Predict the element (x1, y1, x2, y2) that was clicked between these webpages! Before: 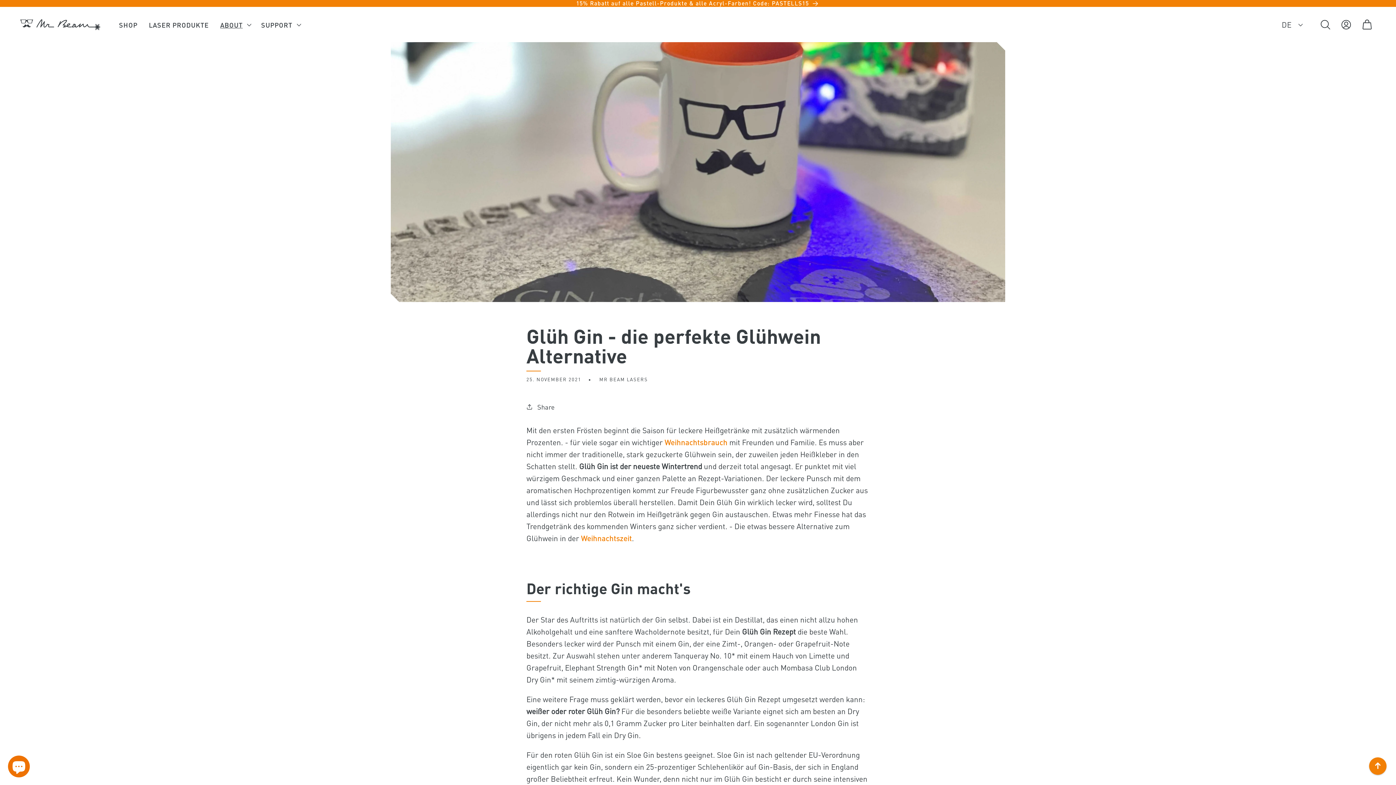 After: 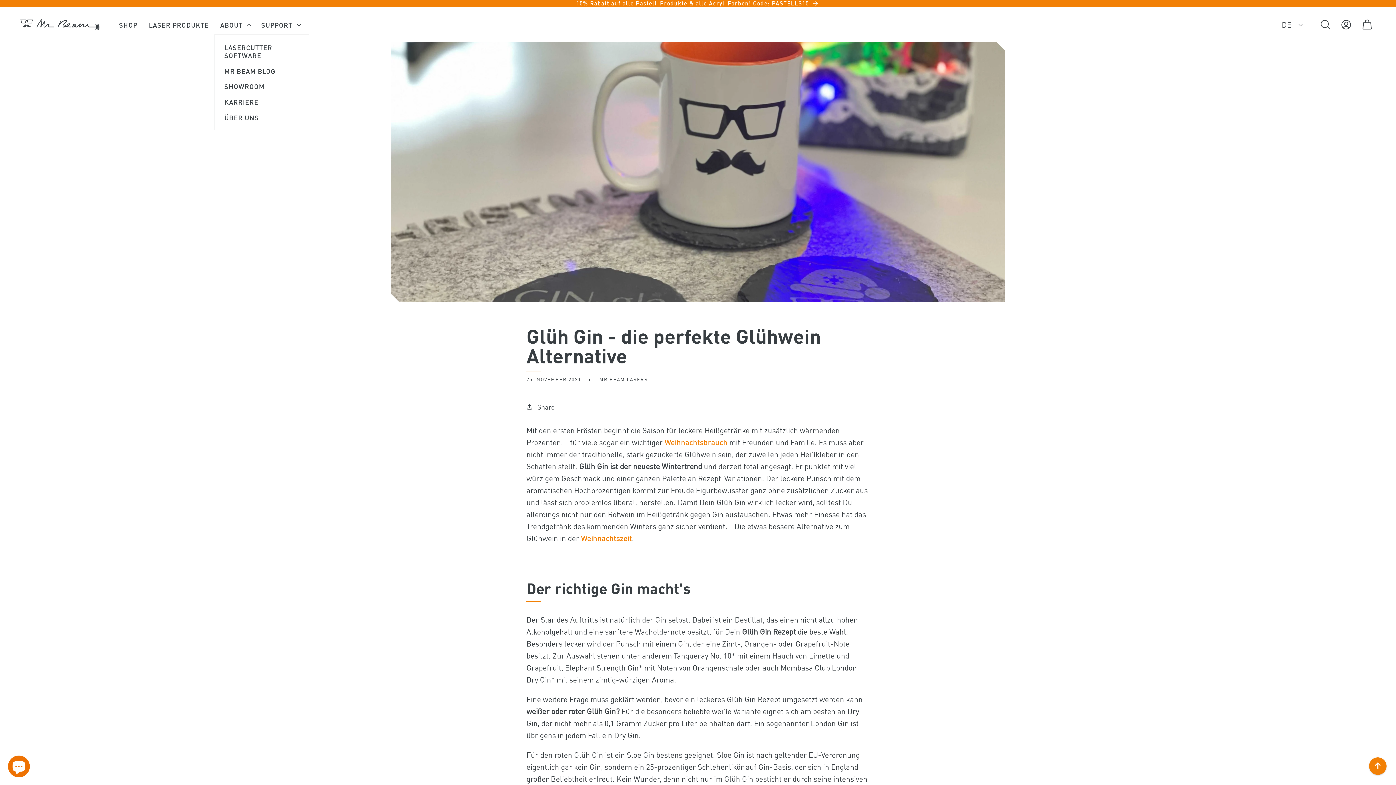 Action: bbox: (214, 15, 255, 34) label: ABOUT